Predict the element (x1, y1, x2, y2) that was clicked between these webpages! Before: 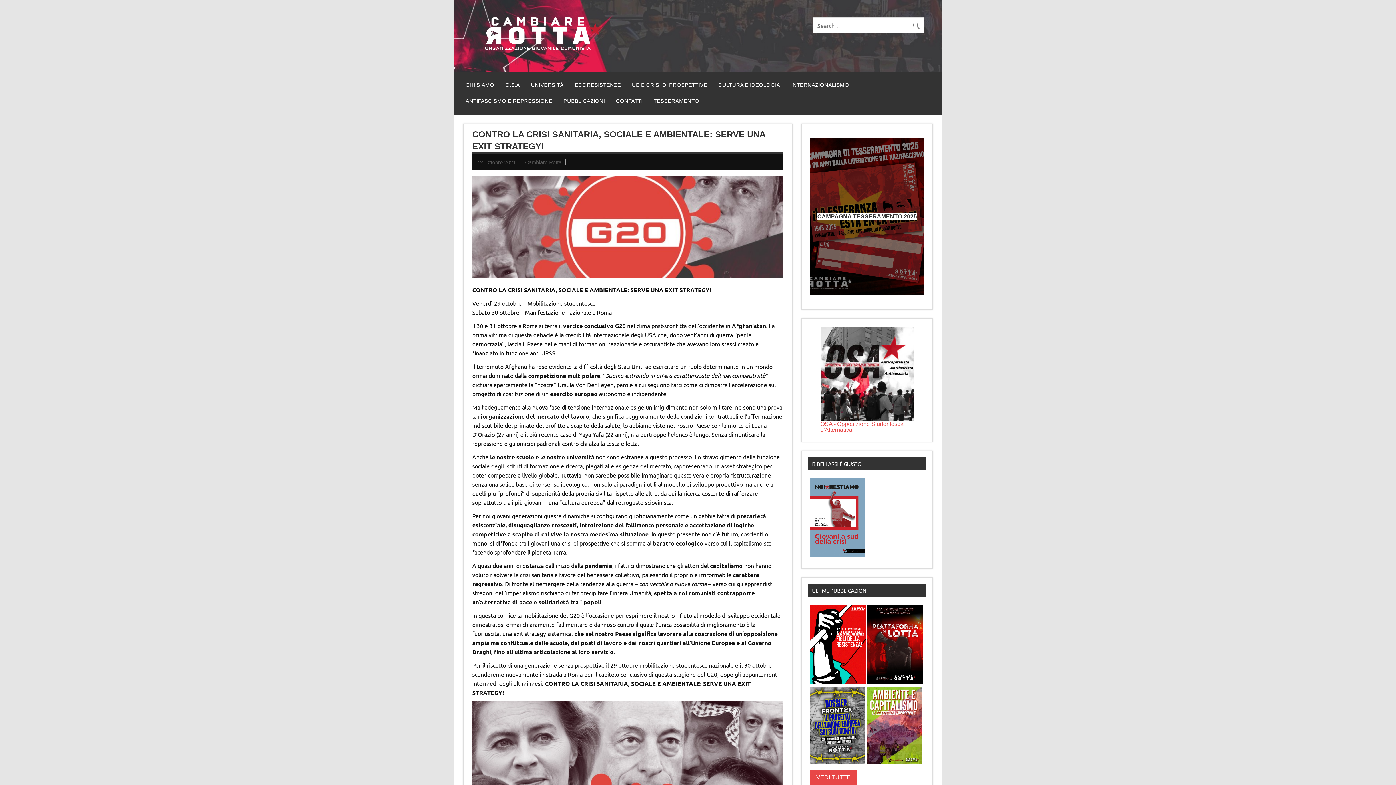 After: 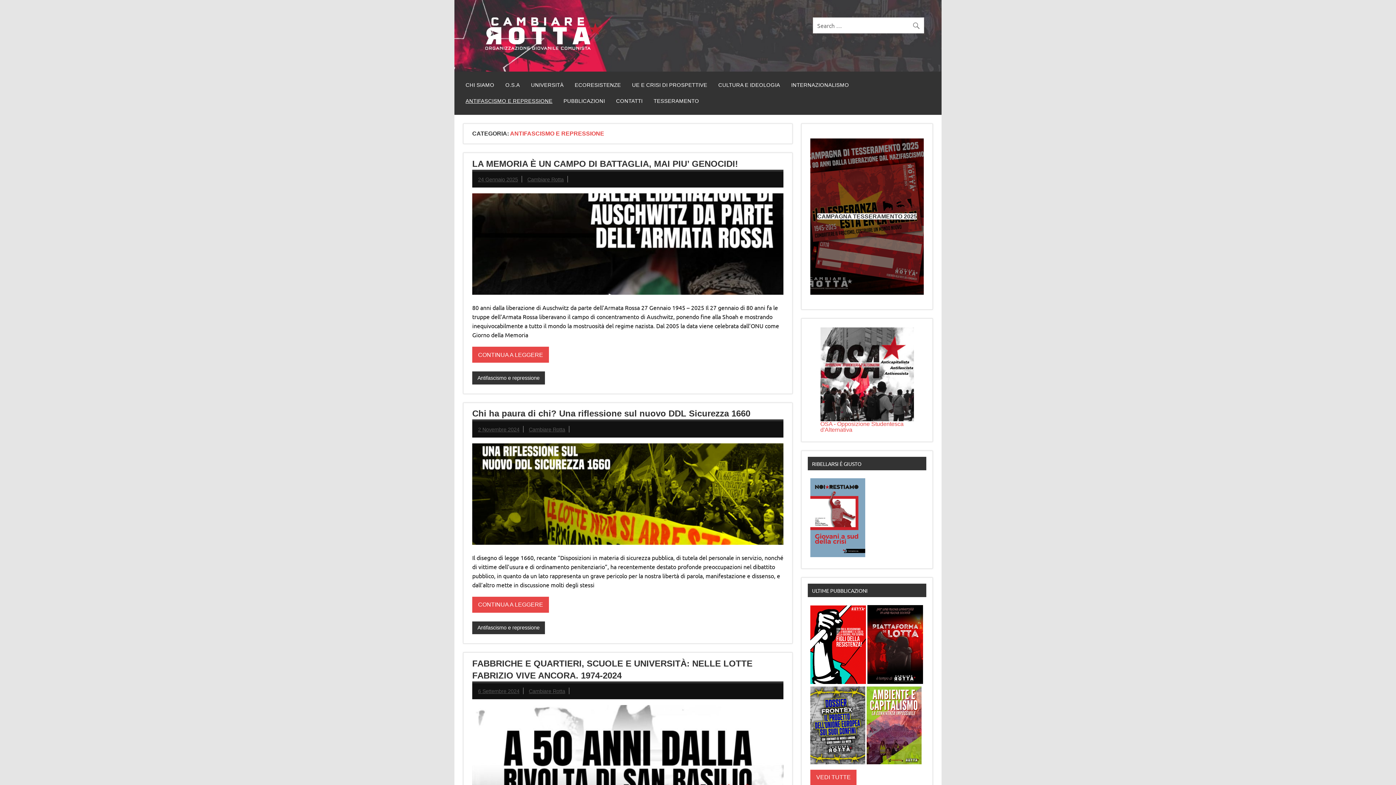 Action: bbox: (460, 93, 557, 108) label: ANTIFASCISMO E REPRESSIONE